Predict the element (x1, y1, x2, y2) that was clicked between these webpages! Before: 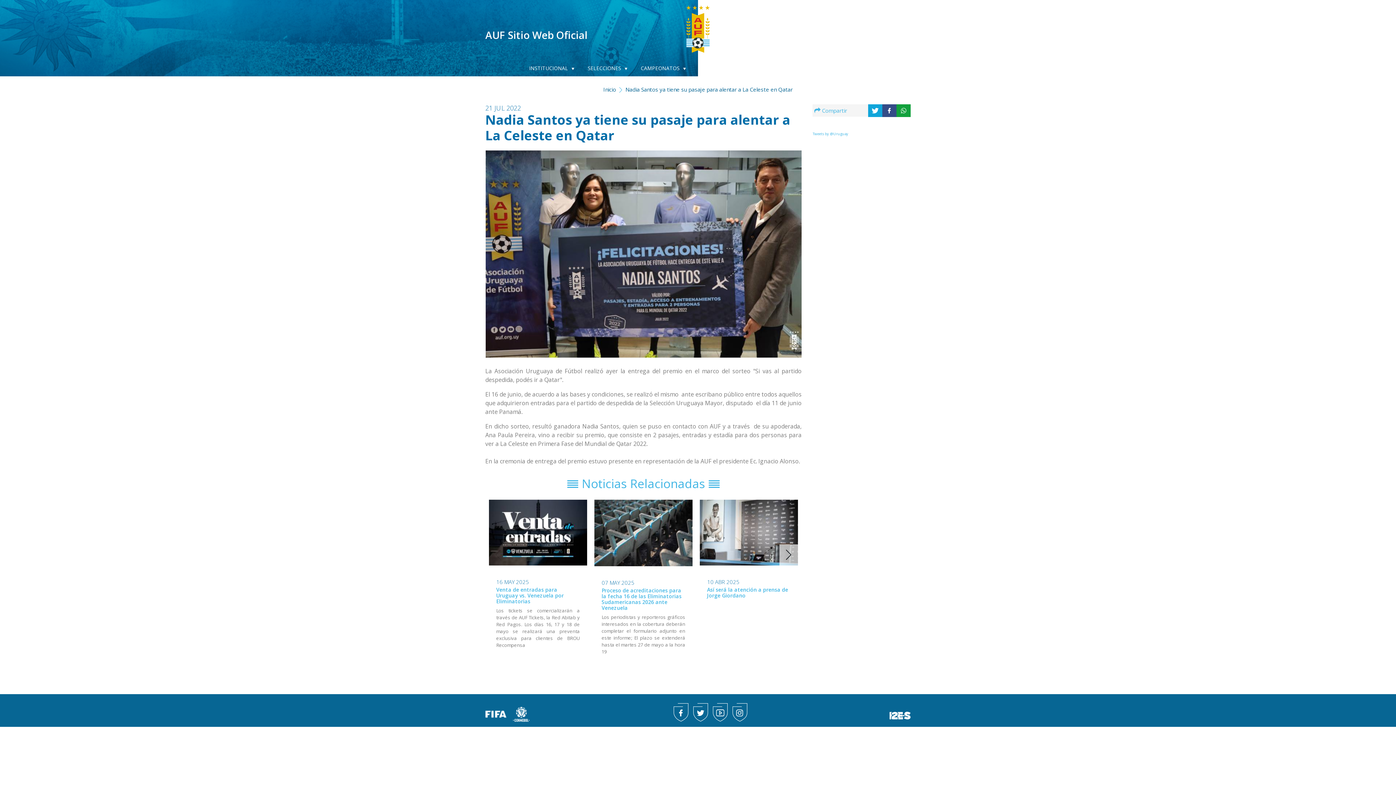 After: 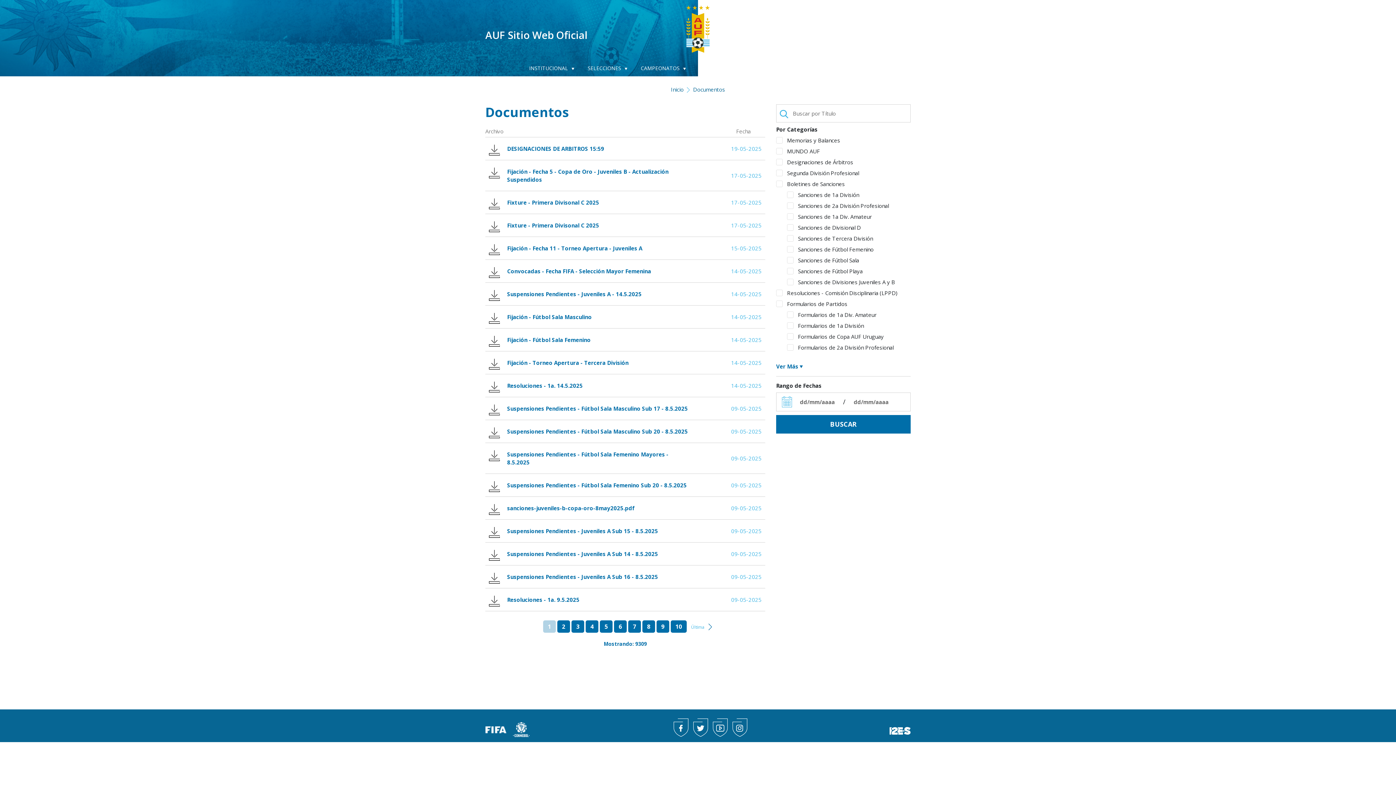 Action: bbox: (693, 60, 748, 76) label: DOCUMENTOS